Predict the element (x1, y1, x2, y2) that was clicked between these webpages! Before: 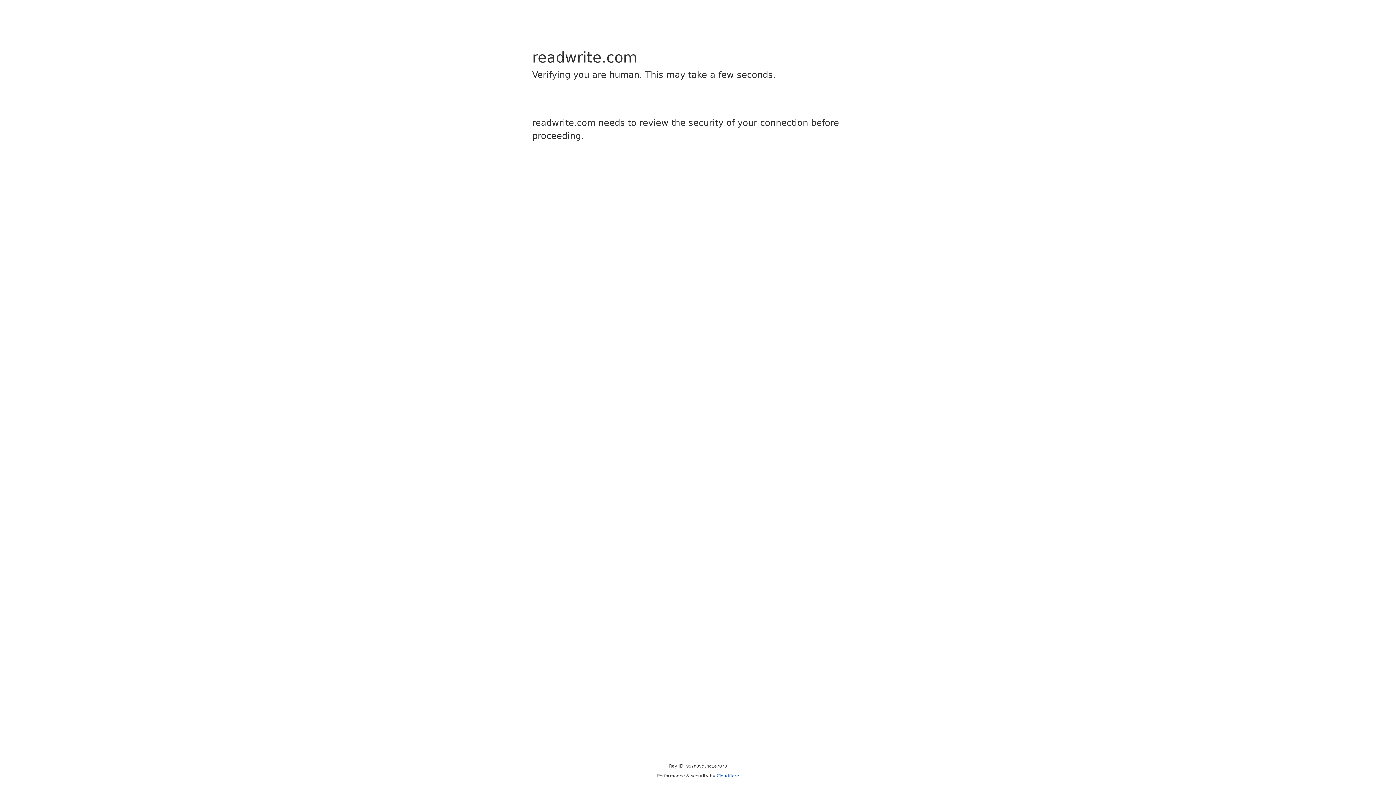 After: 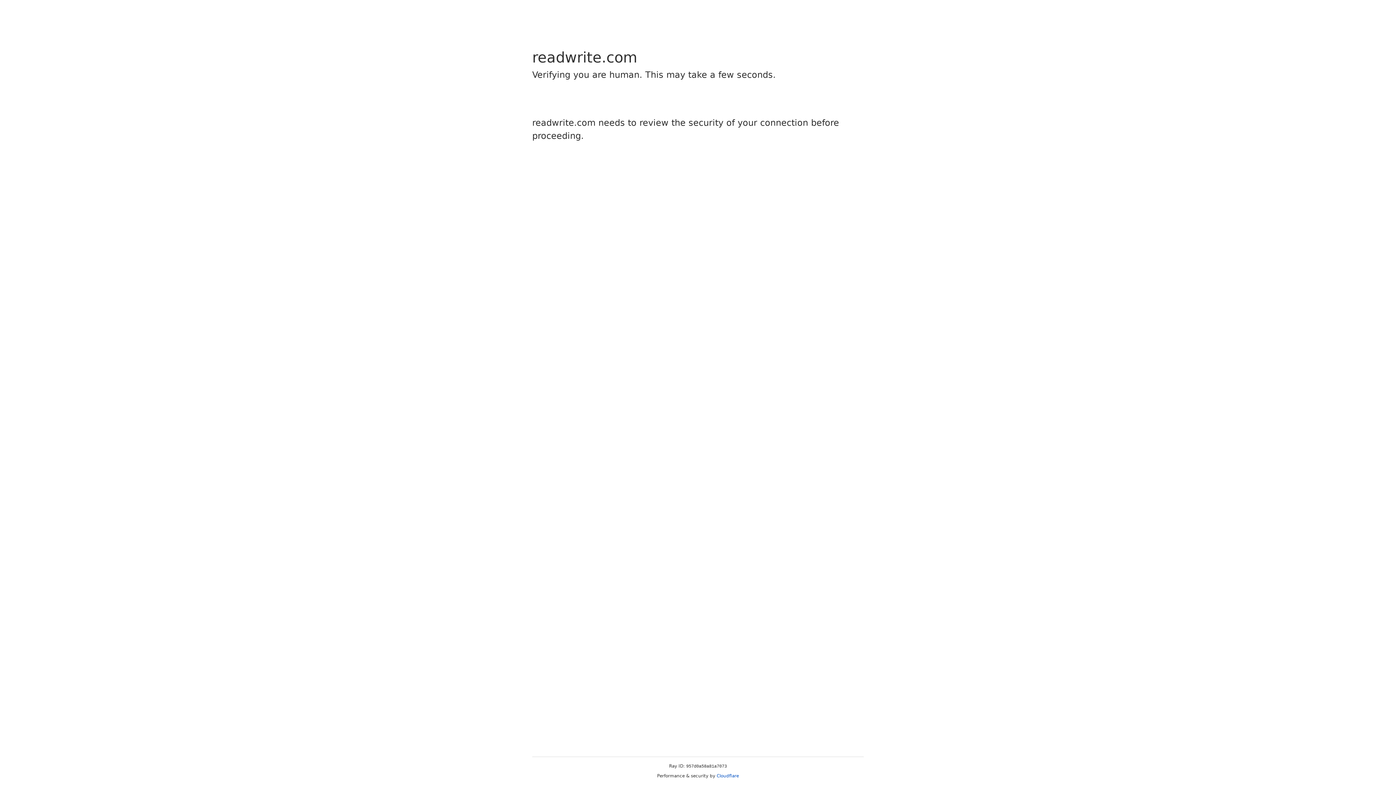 Action: label: Cloudflare bbox: (716, 773, 739, 778)